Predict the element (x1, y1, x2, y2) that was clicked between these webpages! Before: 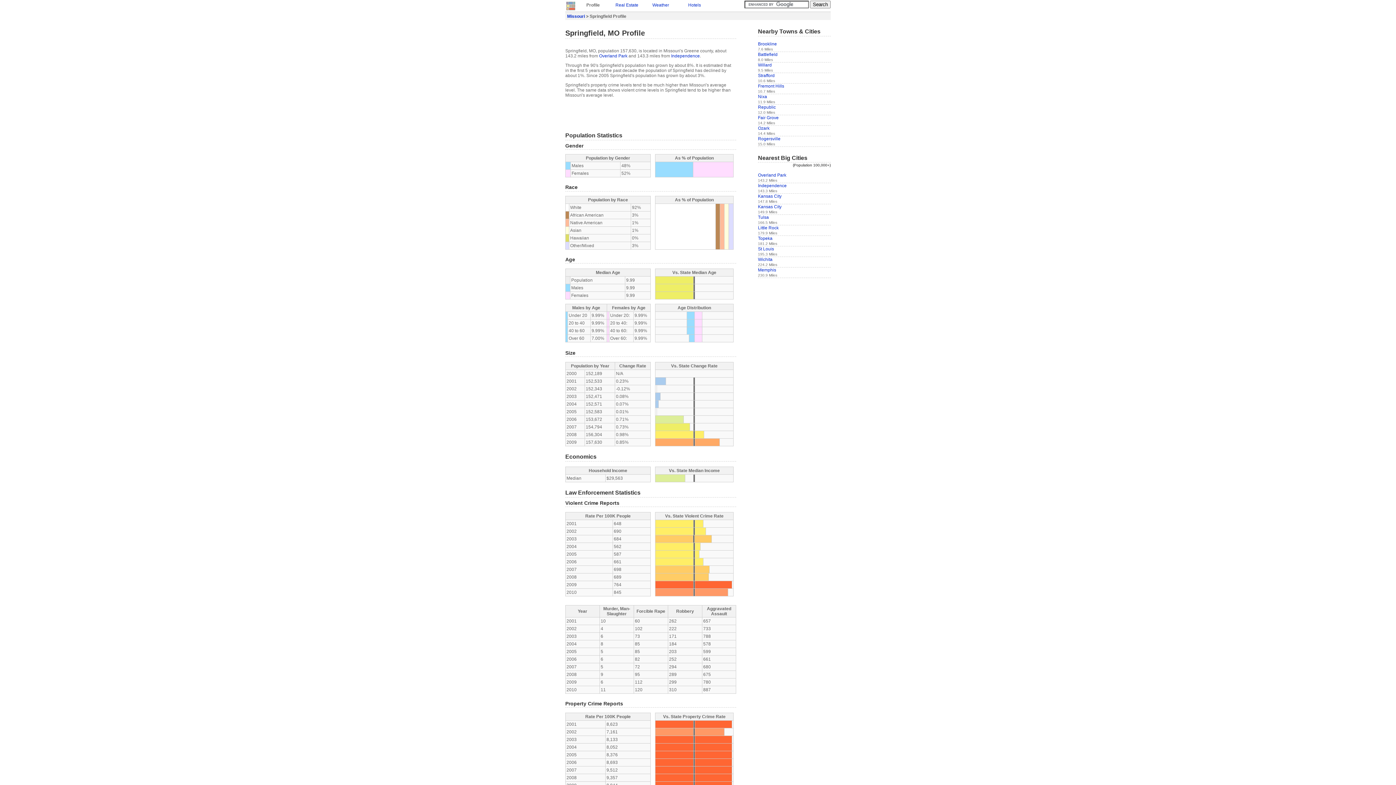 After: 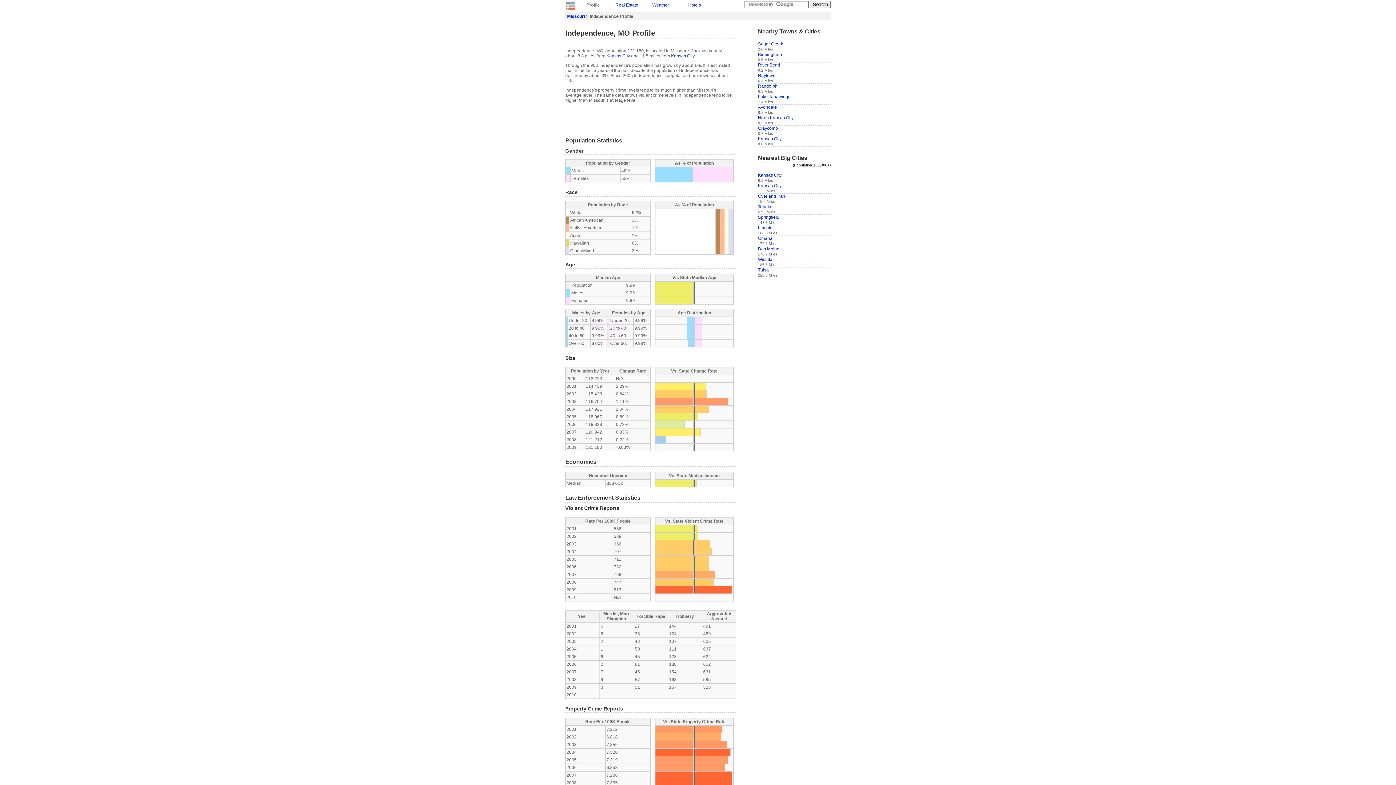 Action: label: Independence bbox: (758, 183, 786, 188)